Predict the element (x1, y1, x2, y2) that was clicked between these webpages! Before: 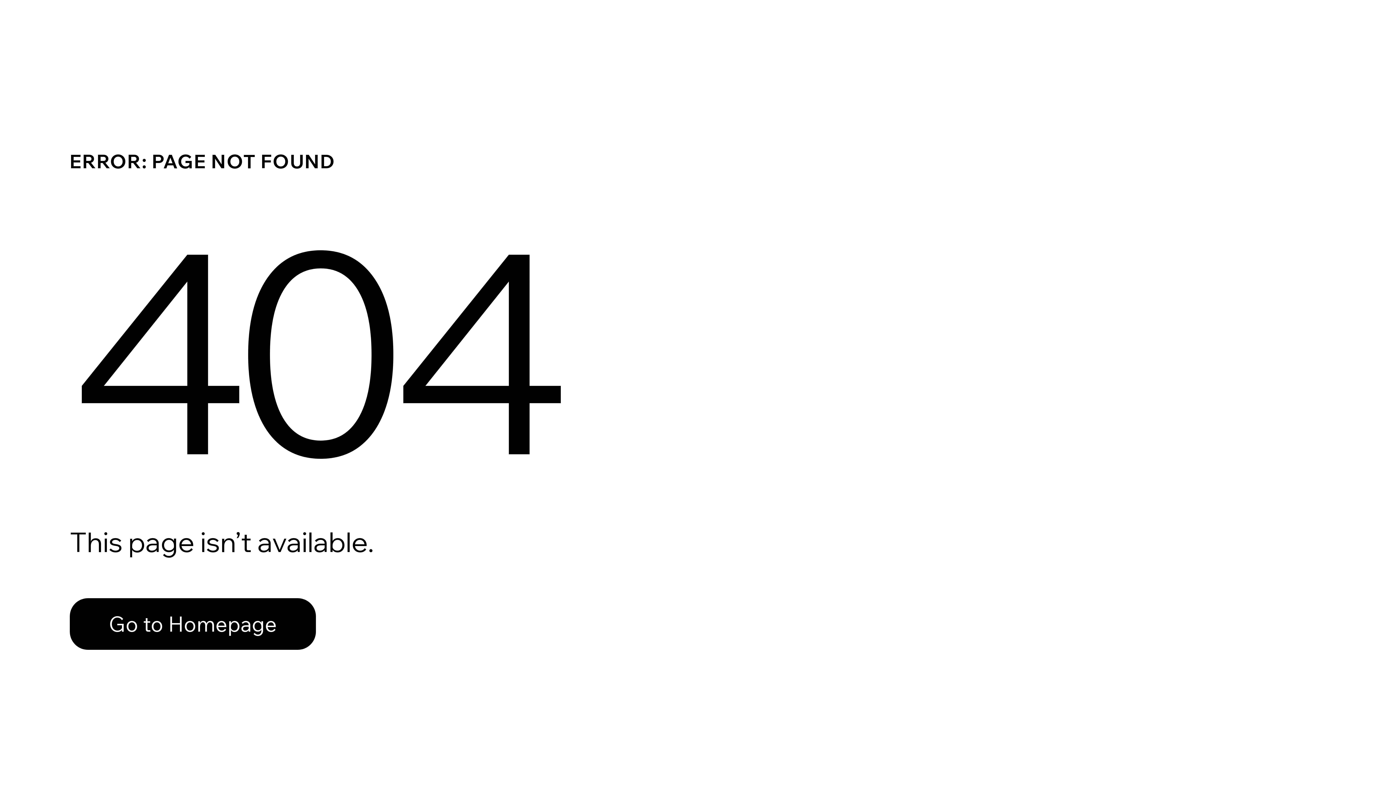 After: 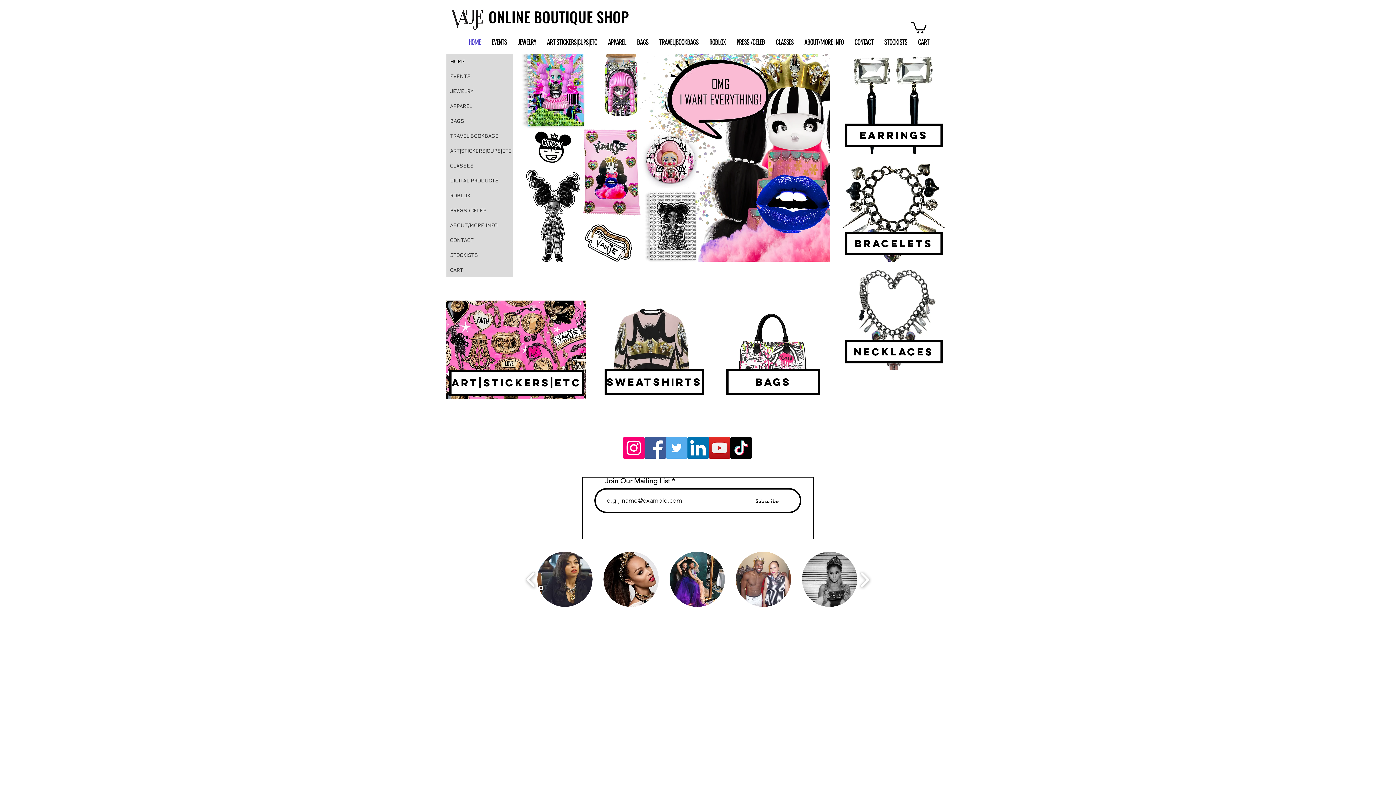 Action: label: Go to Homepage bbox: (69, 598, 316, 650)